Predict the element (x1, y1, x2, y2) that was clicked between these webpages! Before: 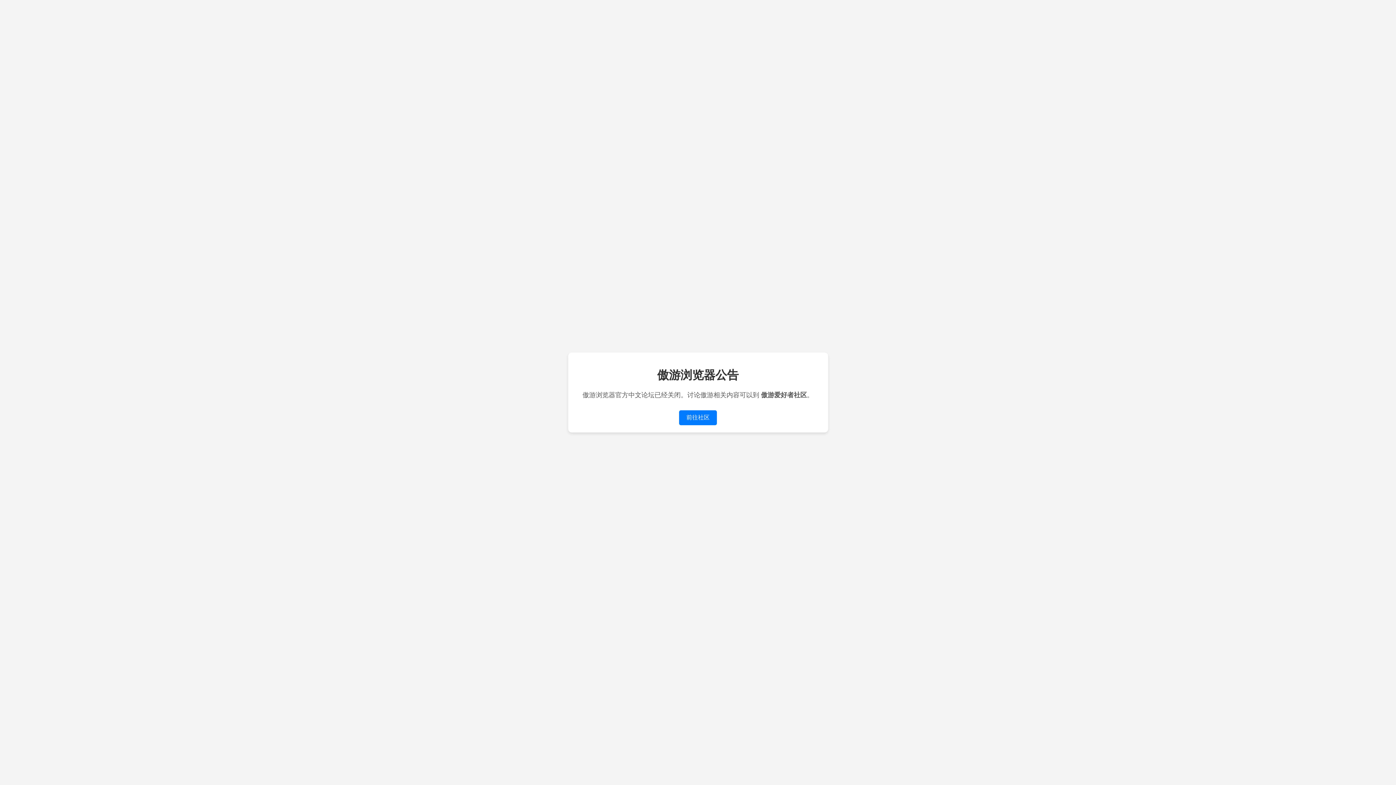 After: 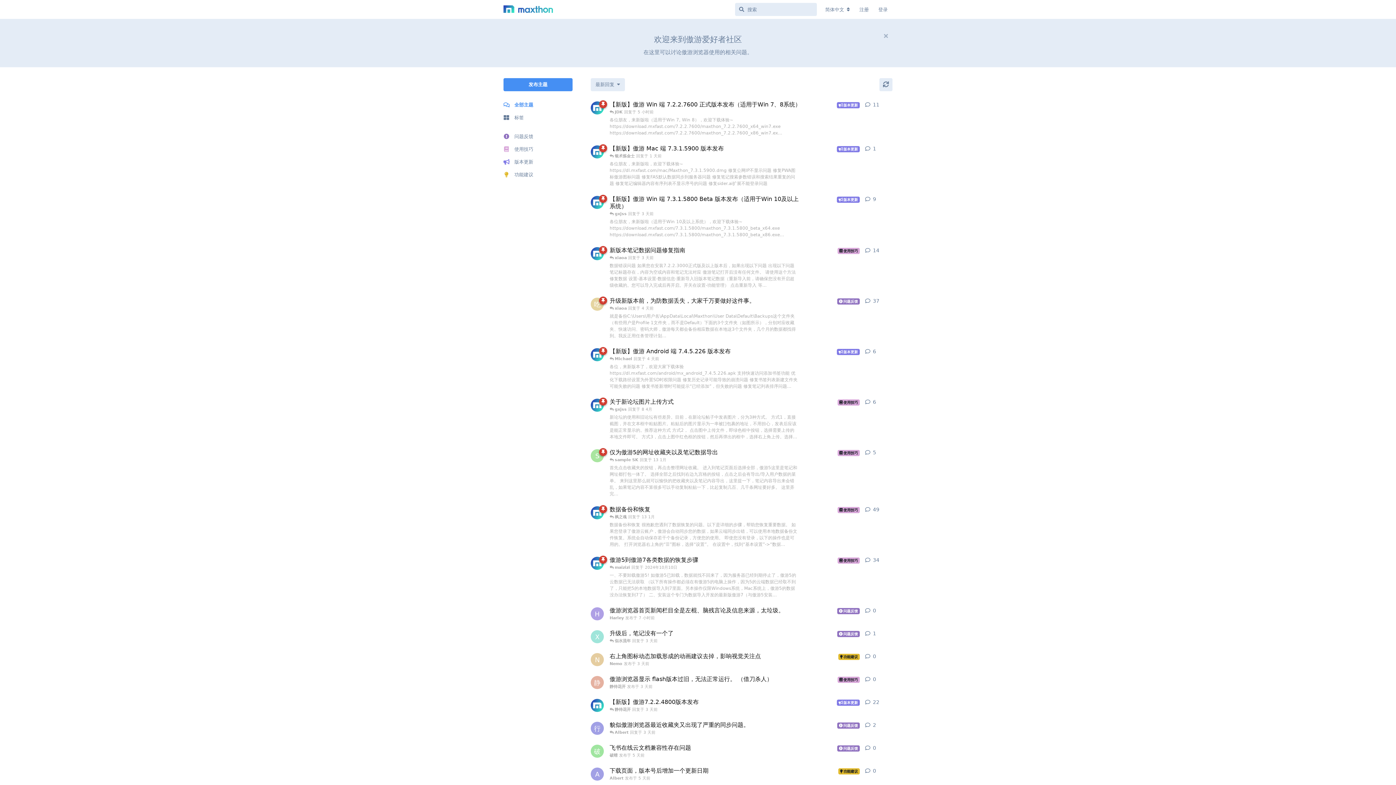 Action: label: 前往社区 bbox: (679, 410, 717, 425)